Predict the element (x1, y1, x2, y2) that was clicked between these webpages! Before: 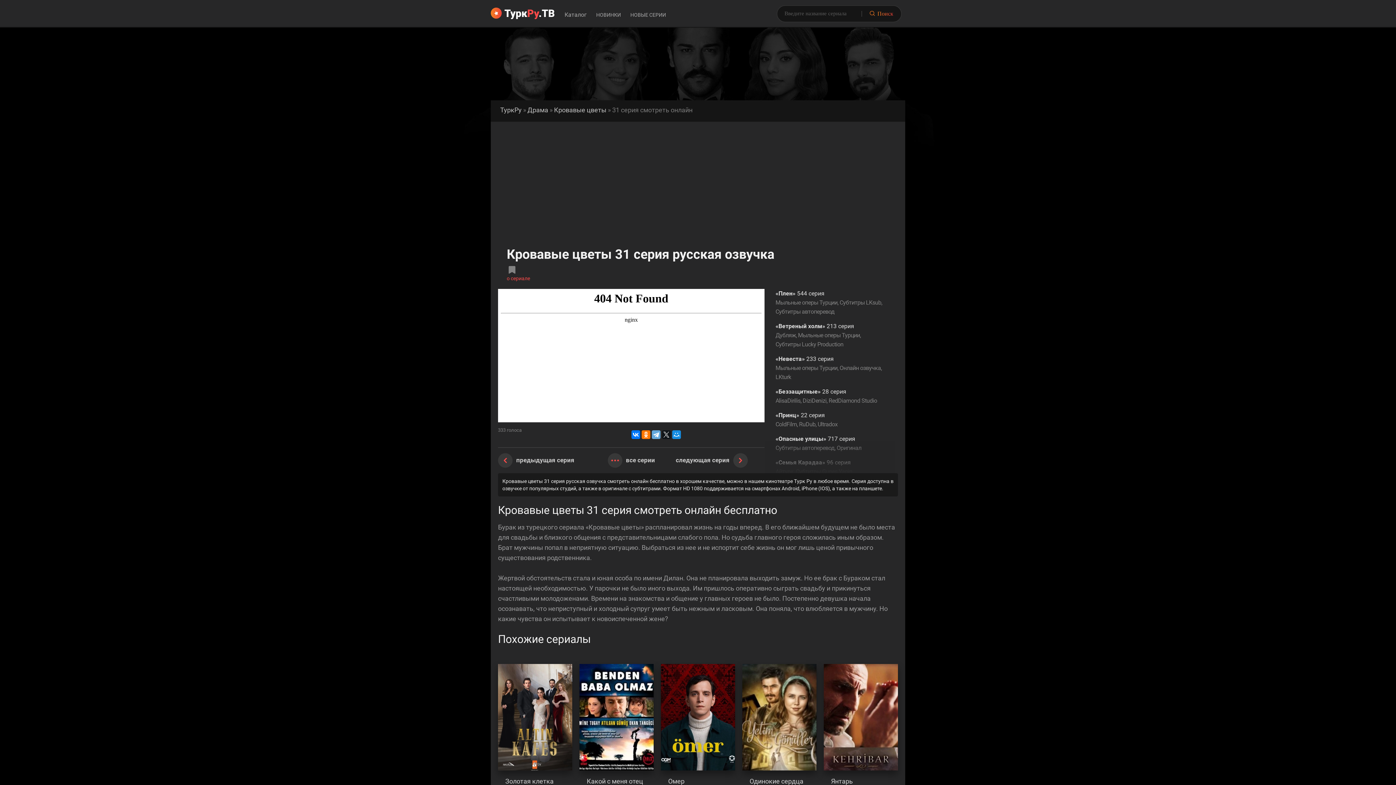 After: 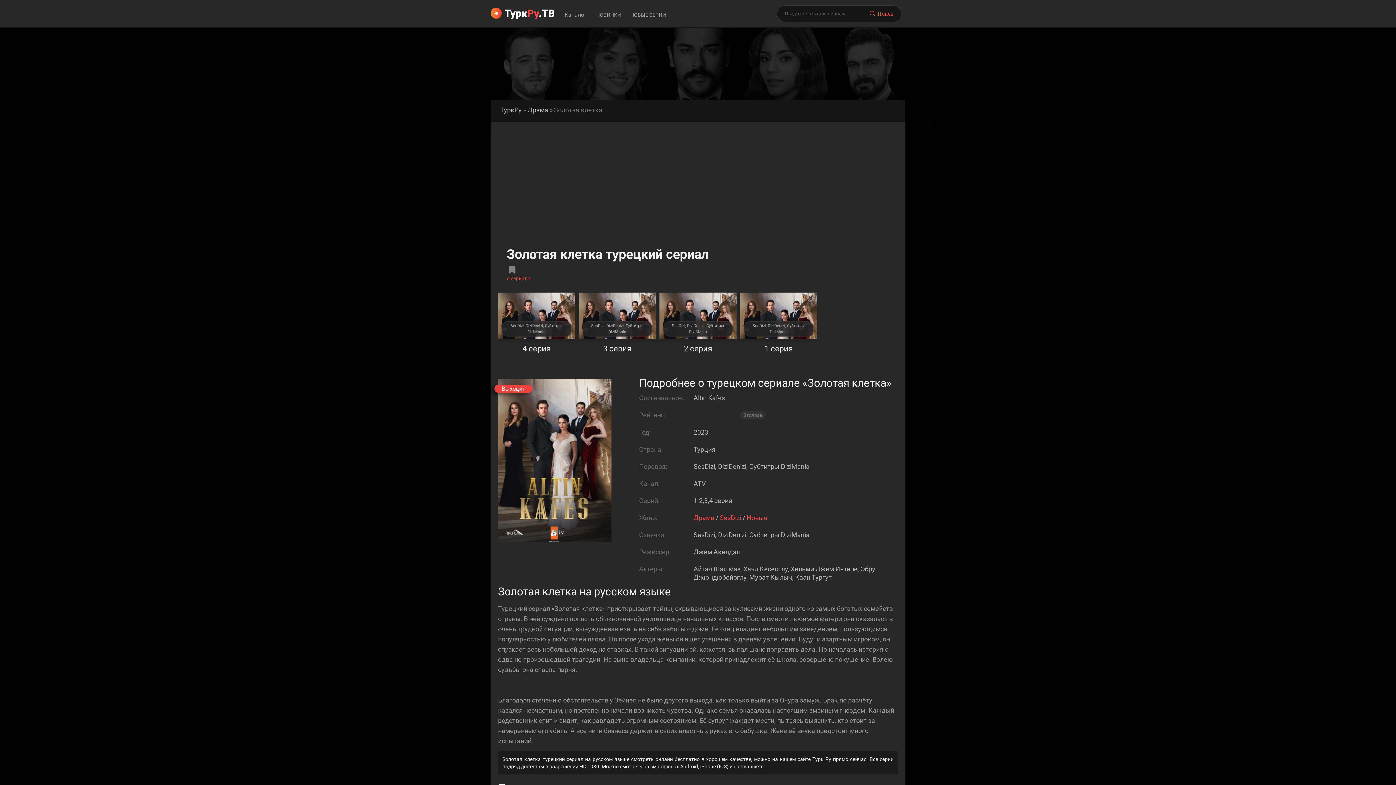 Action: bbox: (498, 664, 572, 771)